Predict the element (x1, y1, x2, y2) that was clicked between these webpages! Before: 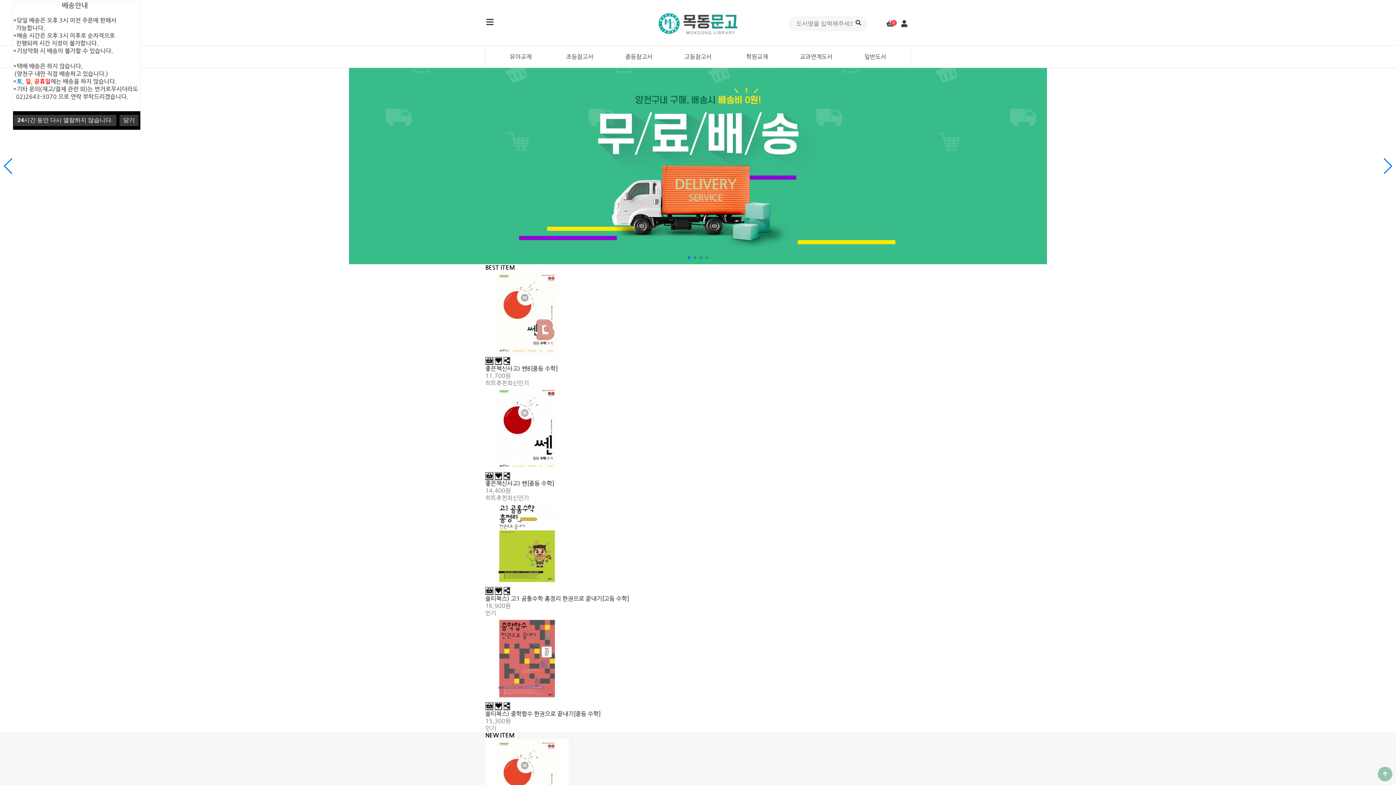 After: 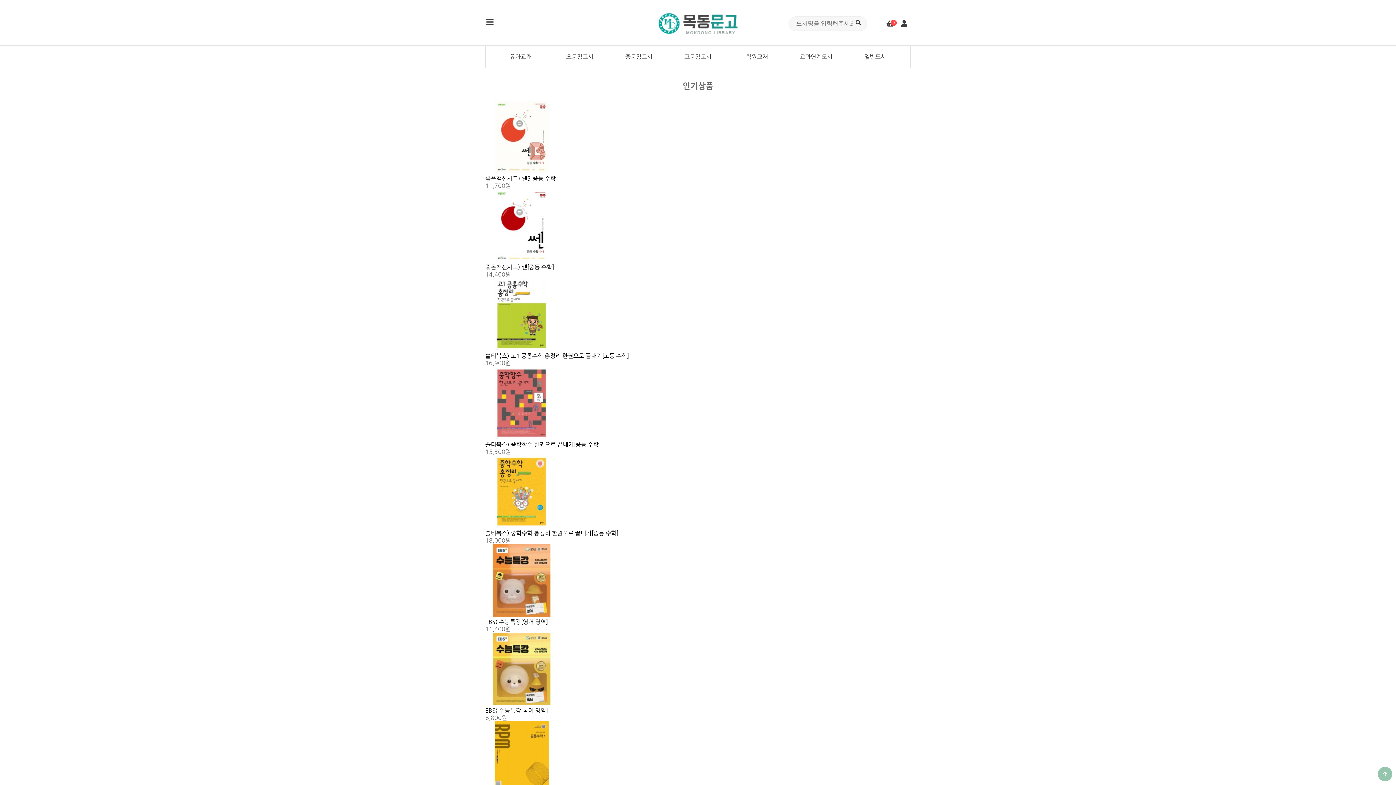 Action: label: BEST ITEM bbox: (485, 265, 514, 270)